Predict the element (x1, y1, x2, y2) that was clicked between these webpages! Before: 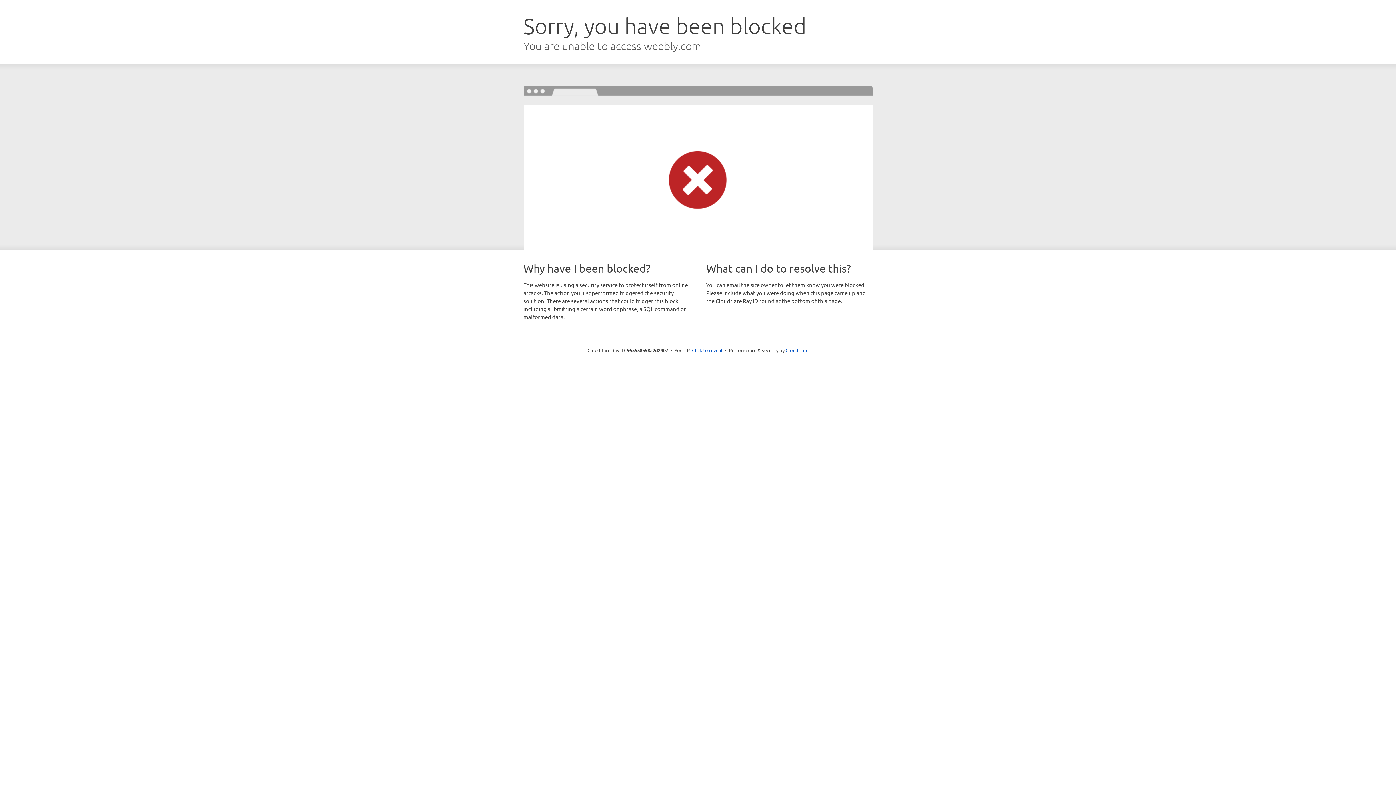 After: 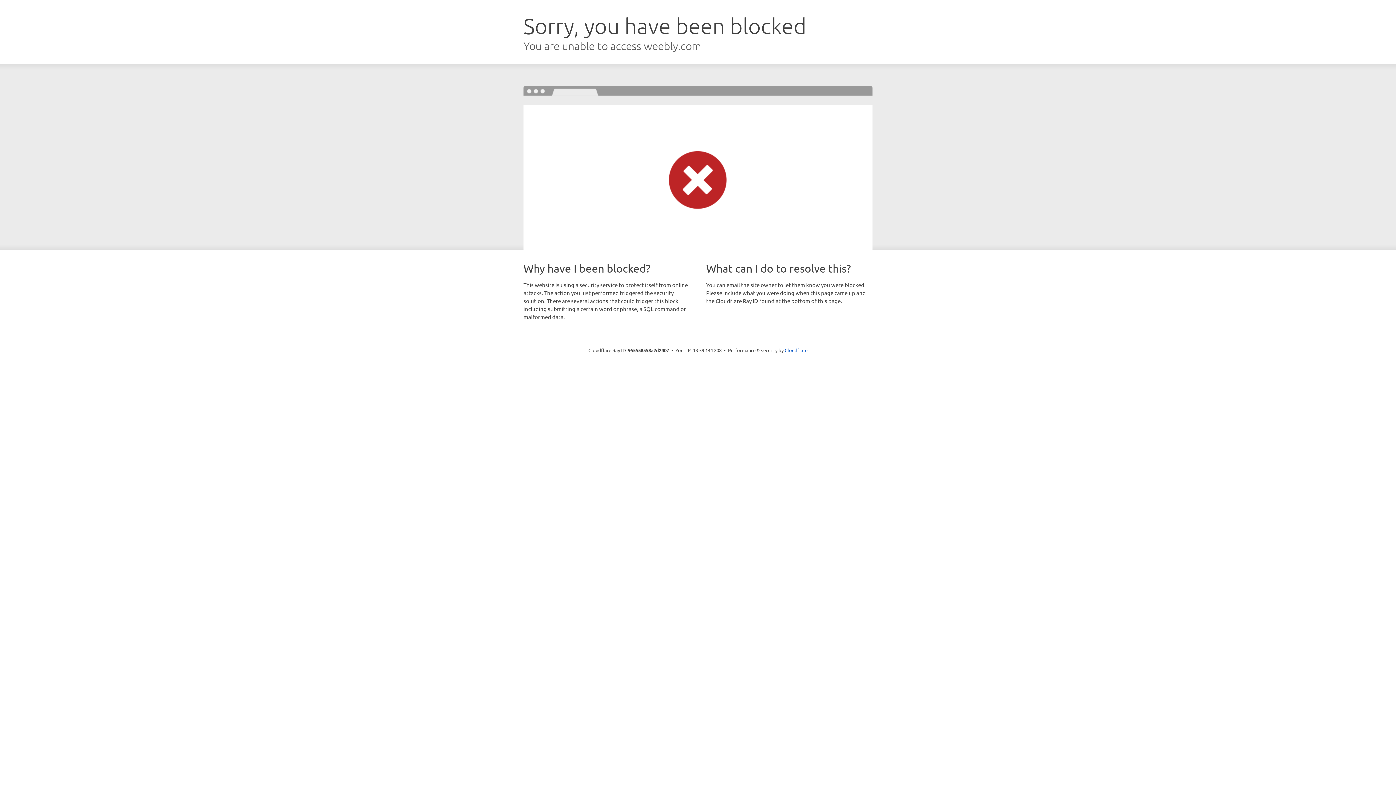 Action: bbox: (692, 346, 722, 353) label: Click to reveal